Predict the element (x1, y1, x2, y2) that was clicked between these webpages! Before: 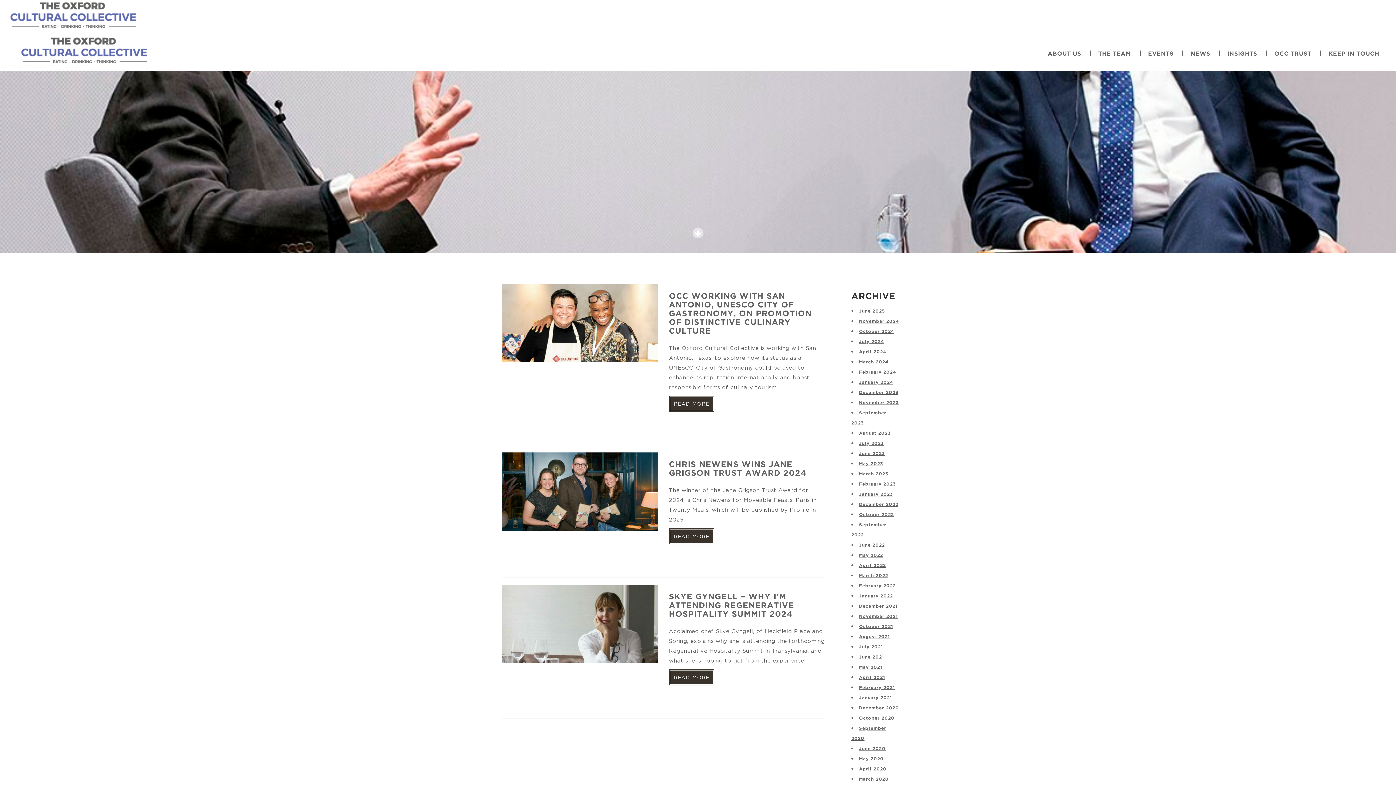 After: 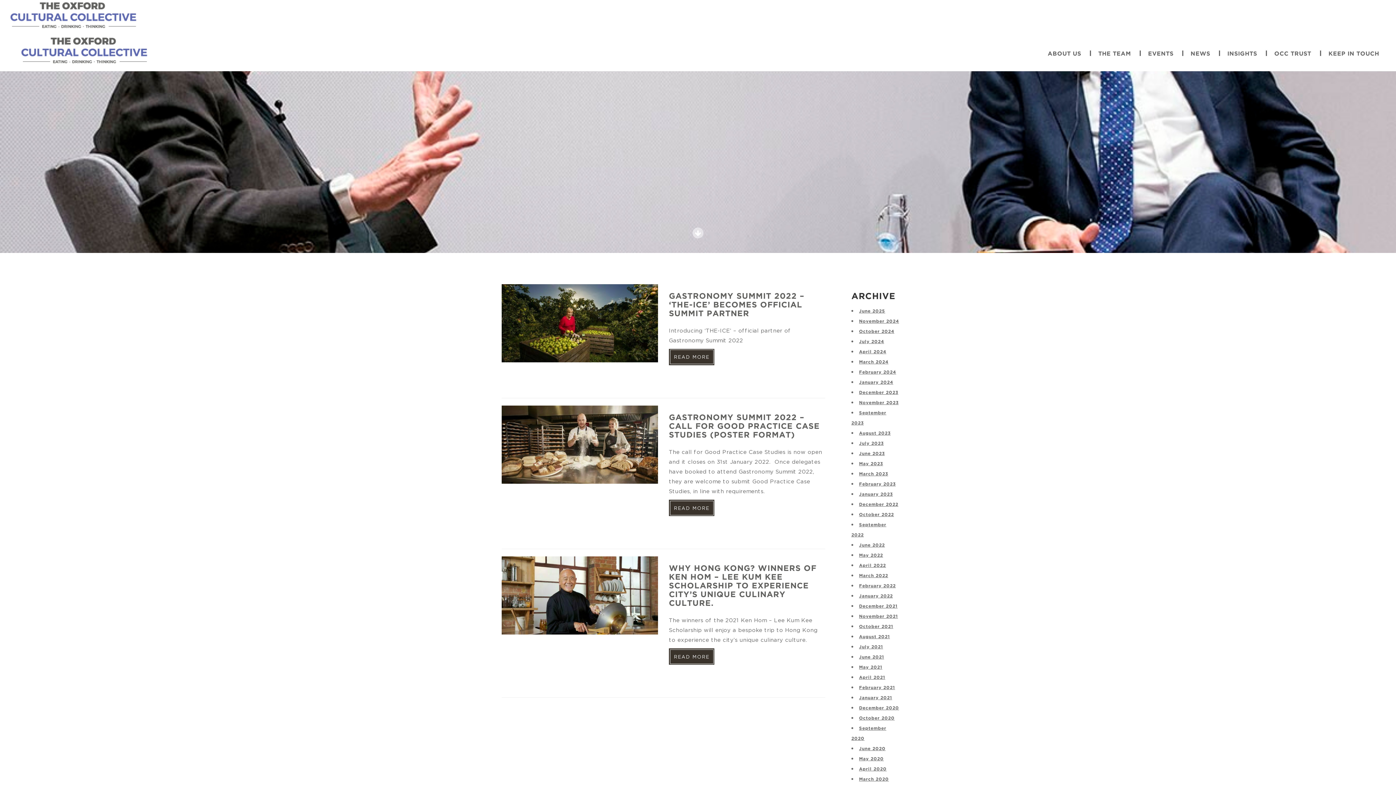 Action: bbox: (859, 635, 890, 639) label: August 2021